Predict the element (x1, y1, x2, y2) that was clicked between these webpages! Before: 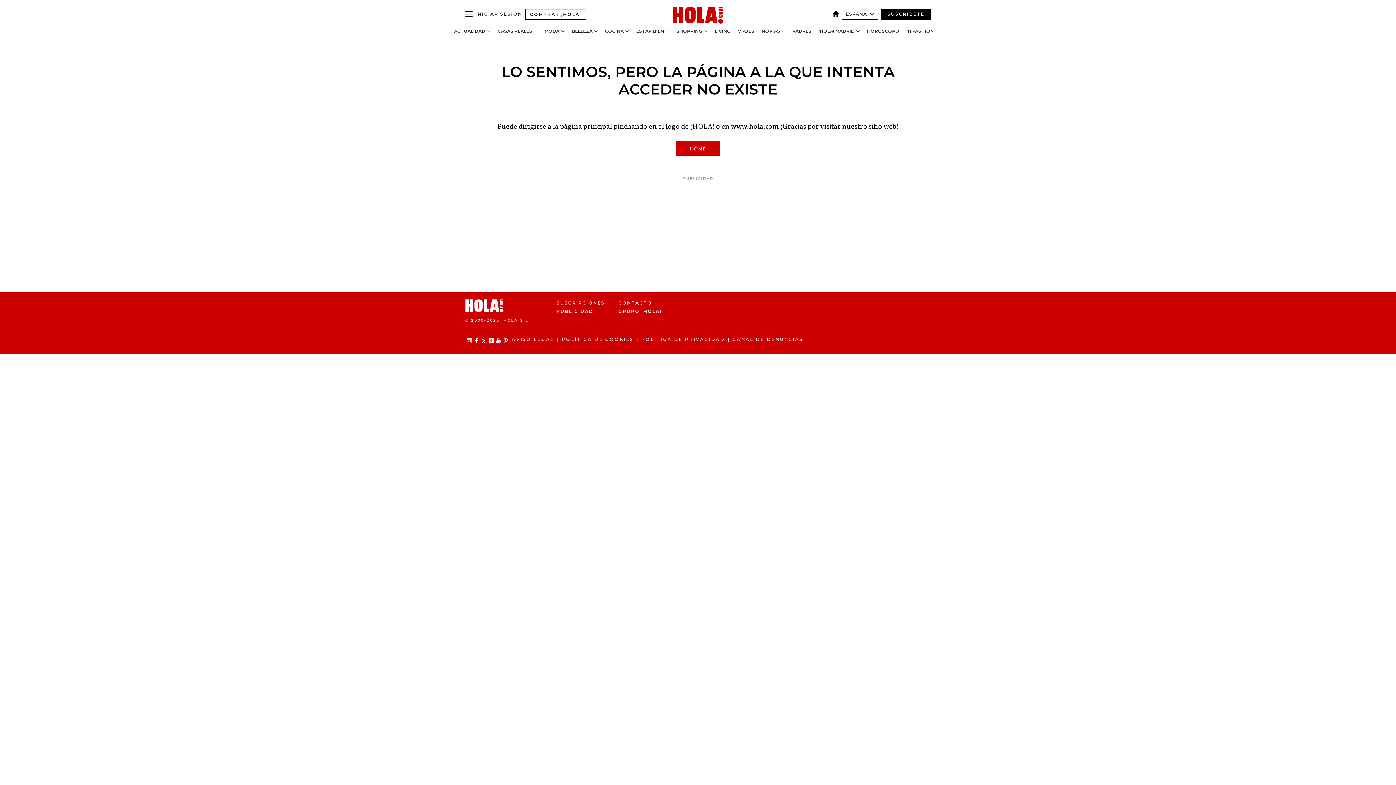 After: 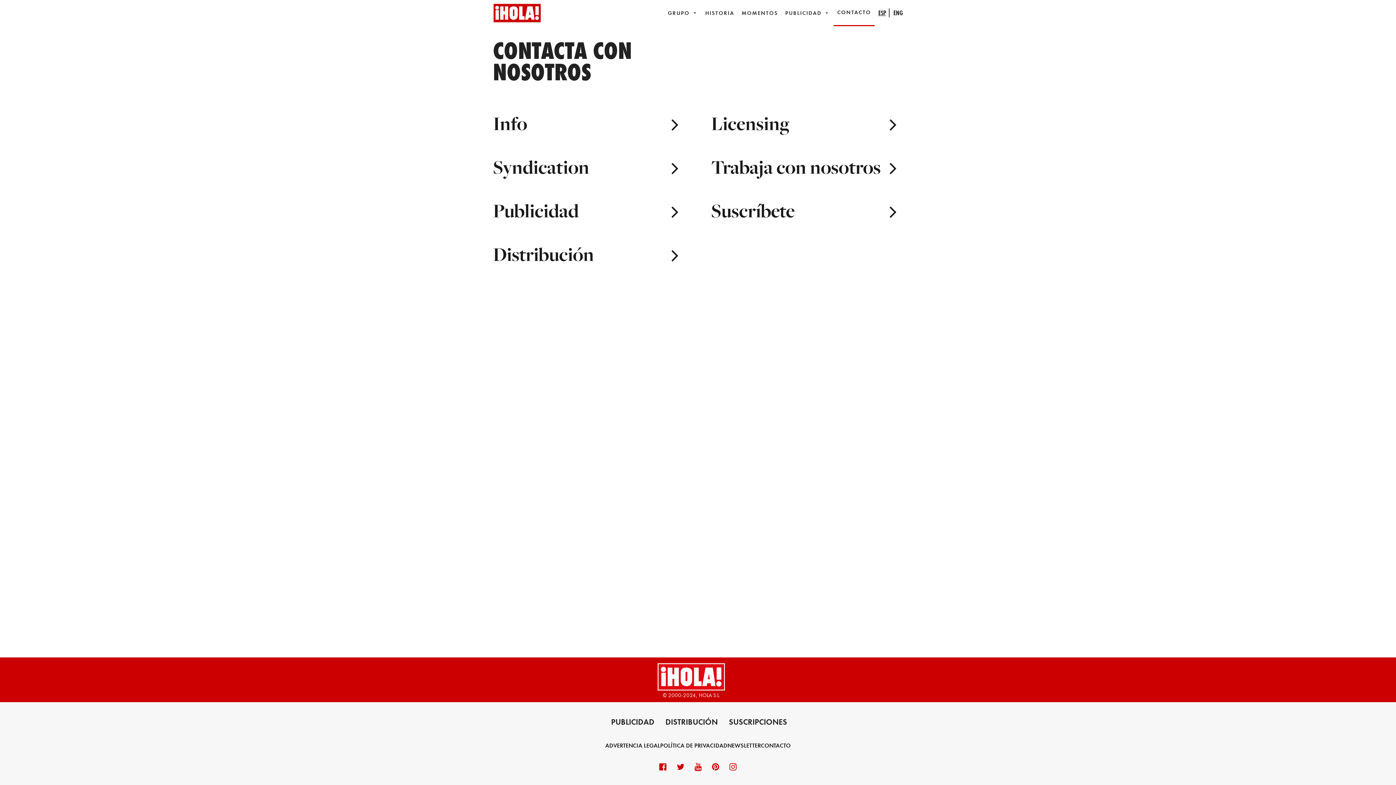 Action: label: CONTACTO bbox: (618, 299, 668, 306)